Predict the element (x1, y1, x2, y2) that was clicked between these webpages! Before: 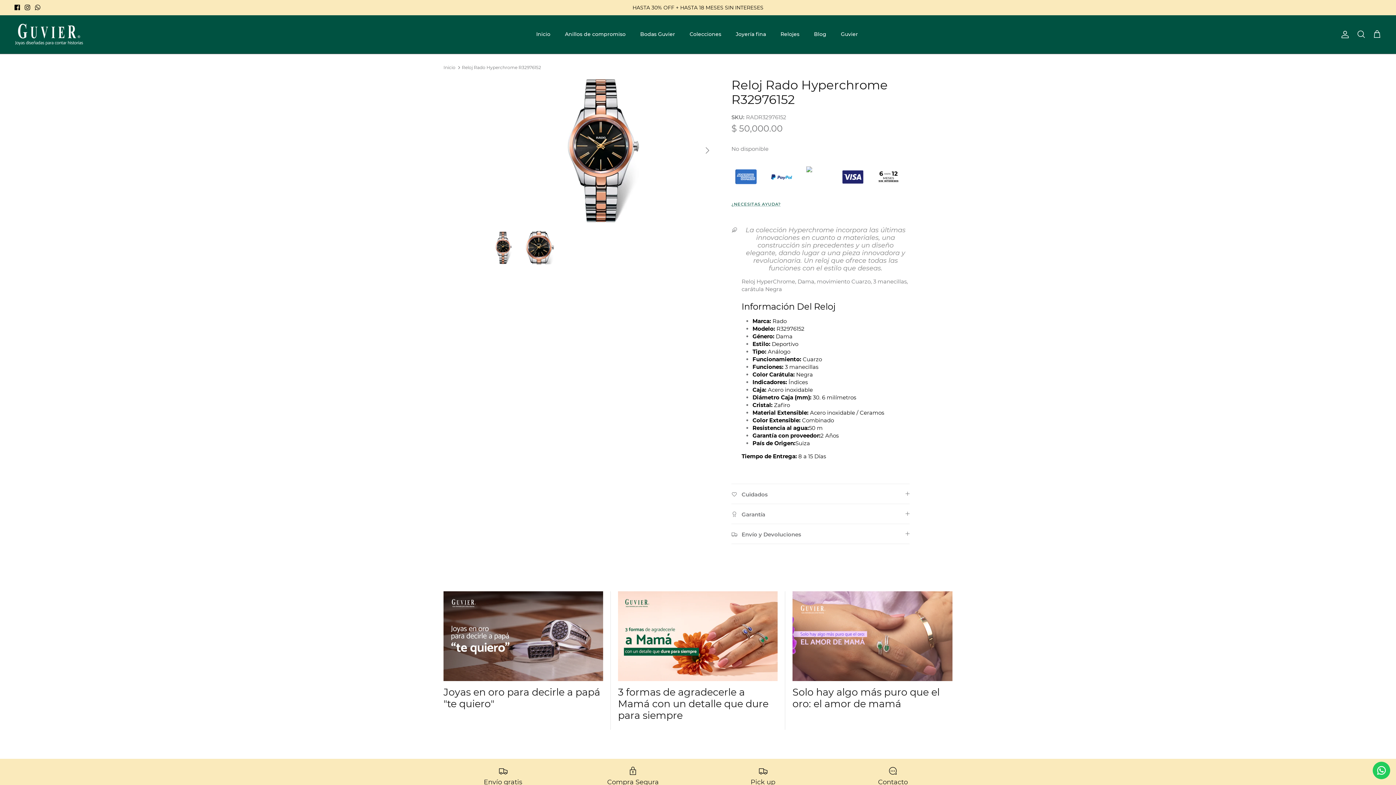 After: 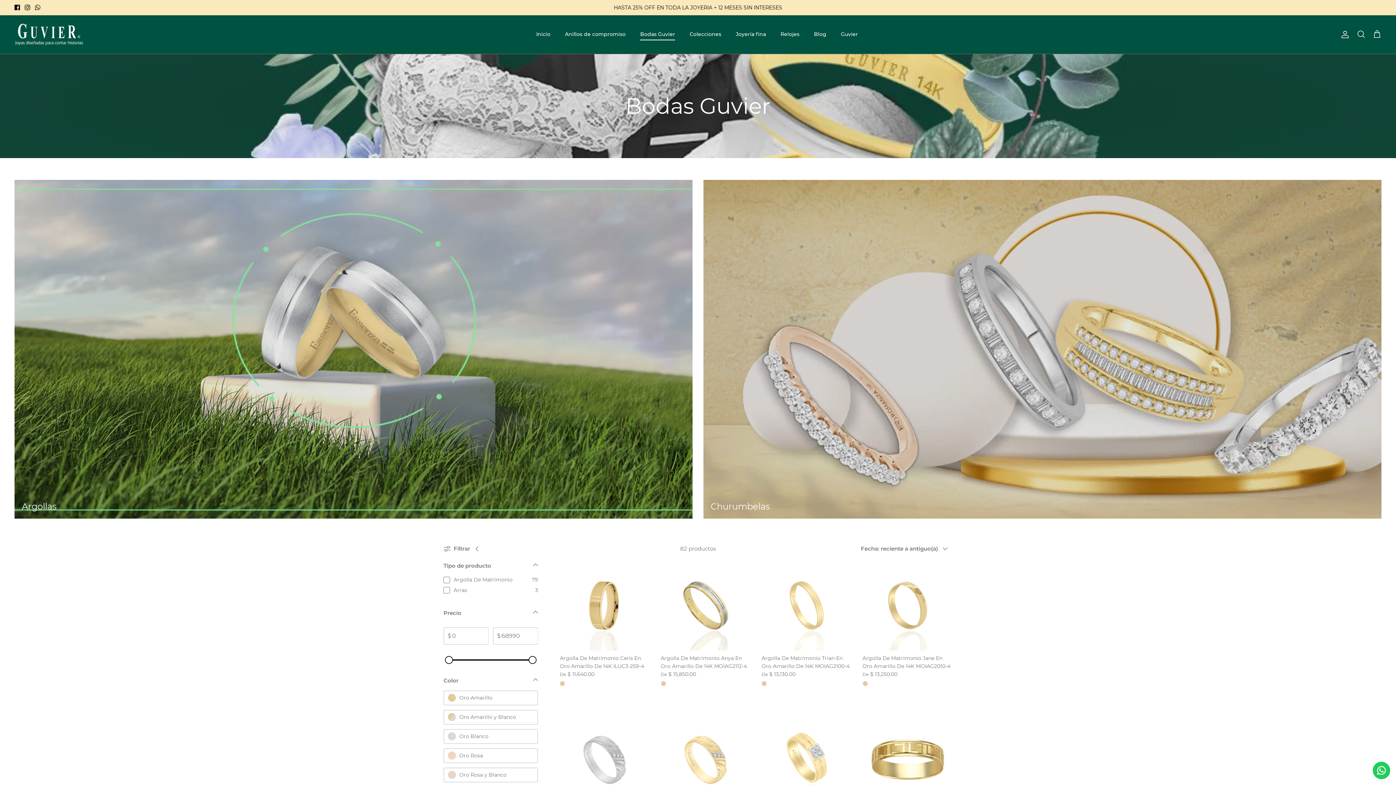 Action: bbox: (633, 22, 681, 46) label: Bodas Guvier